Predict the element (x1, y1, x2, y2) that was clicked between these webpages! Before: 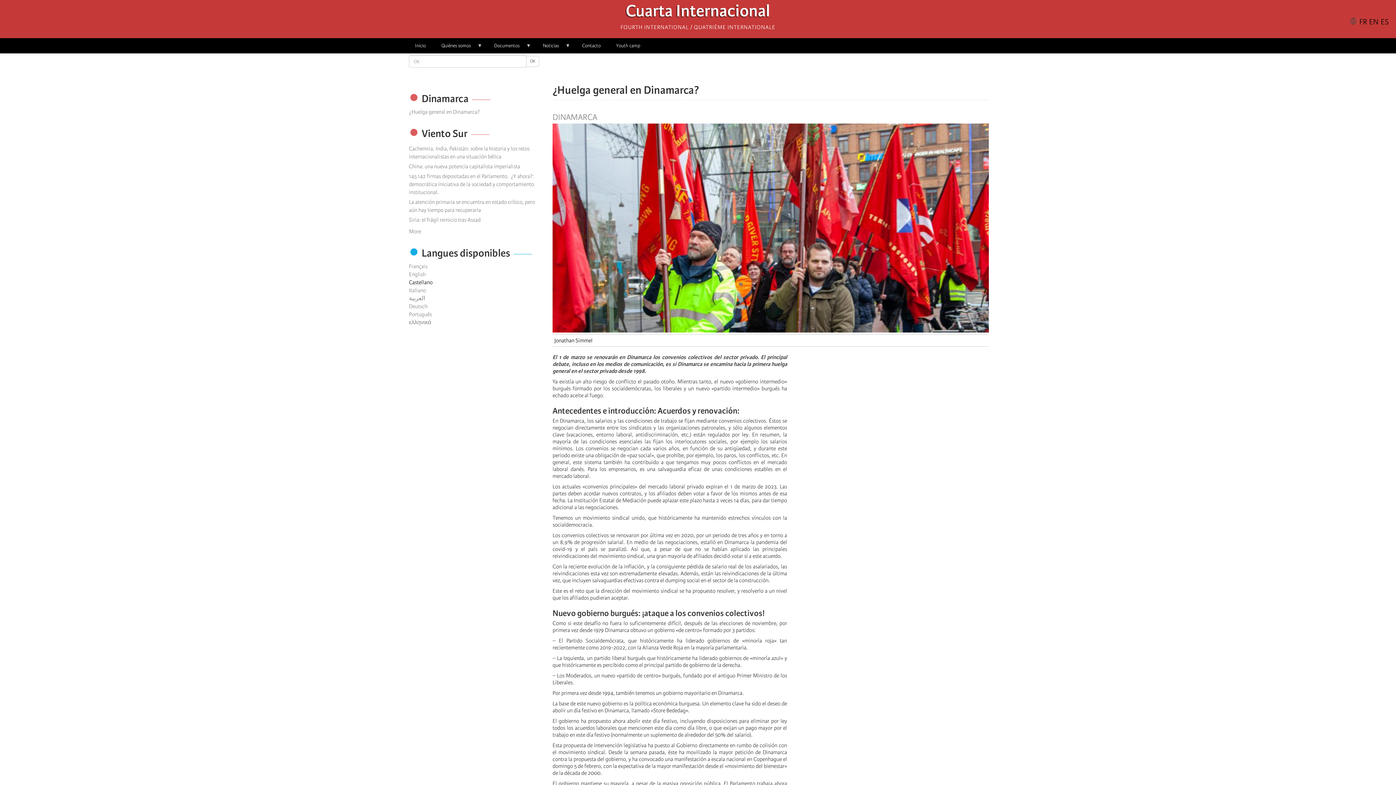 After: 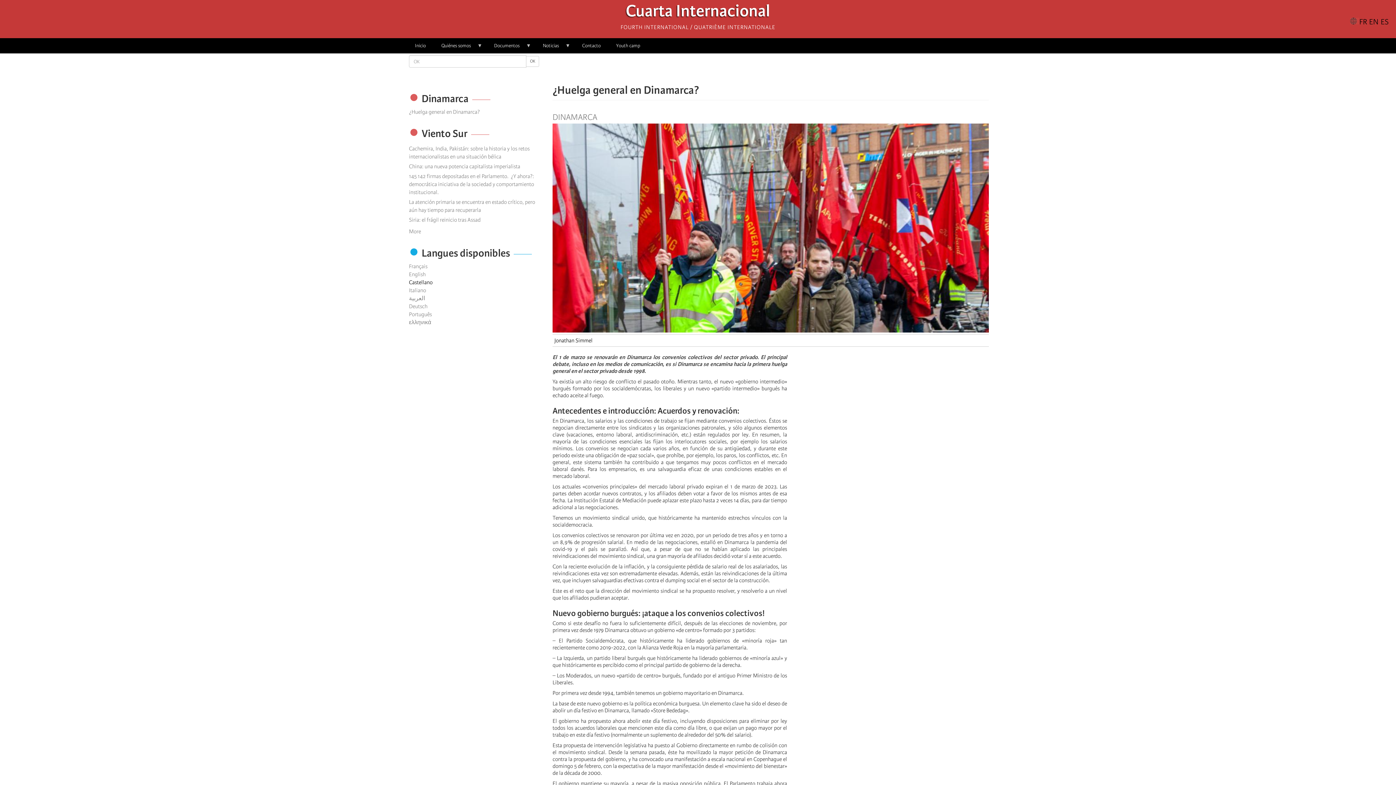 Action: label: Share to Facebook Messenger bbox: (767, 65, 774, 72)